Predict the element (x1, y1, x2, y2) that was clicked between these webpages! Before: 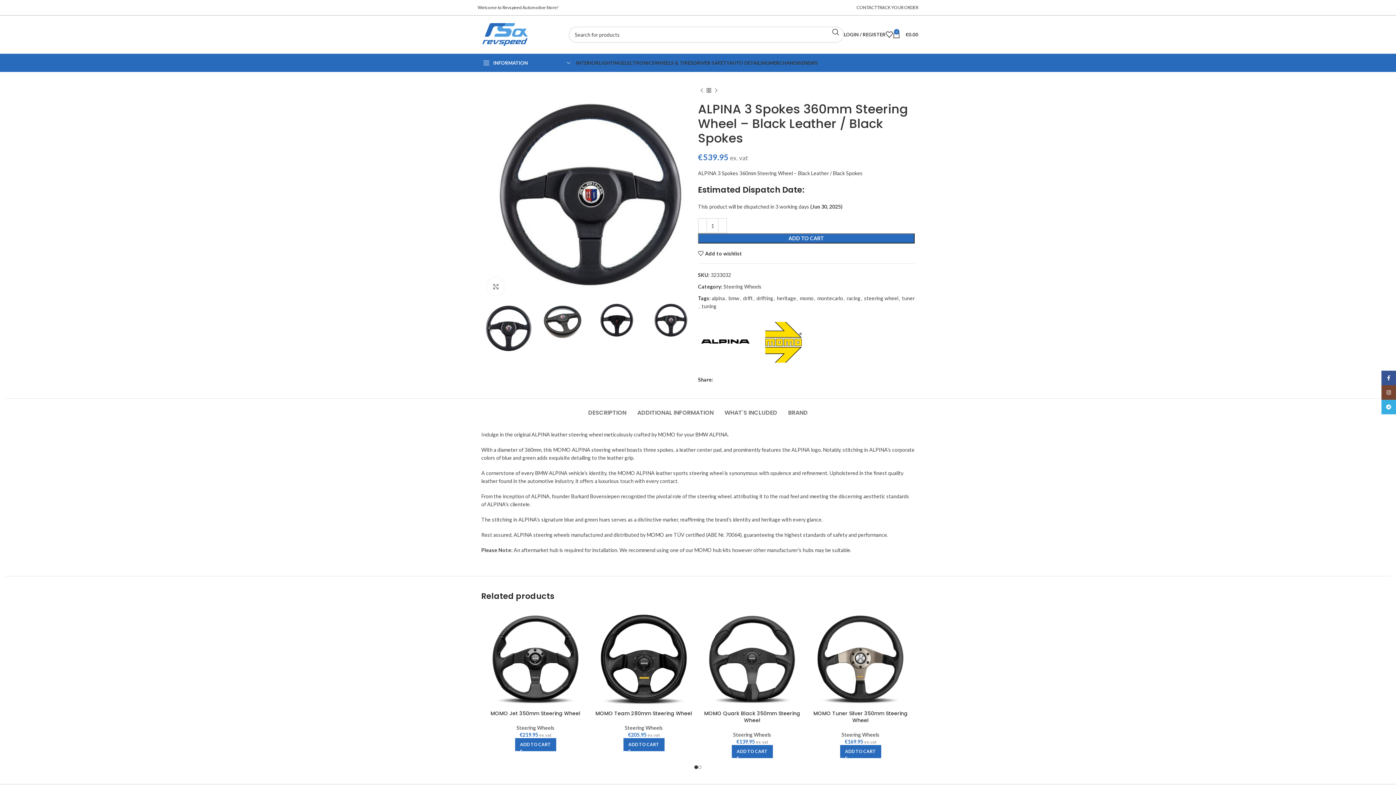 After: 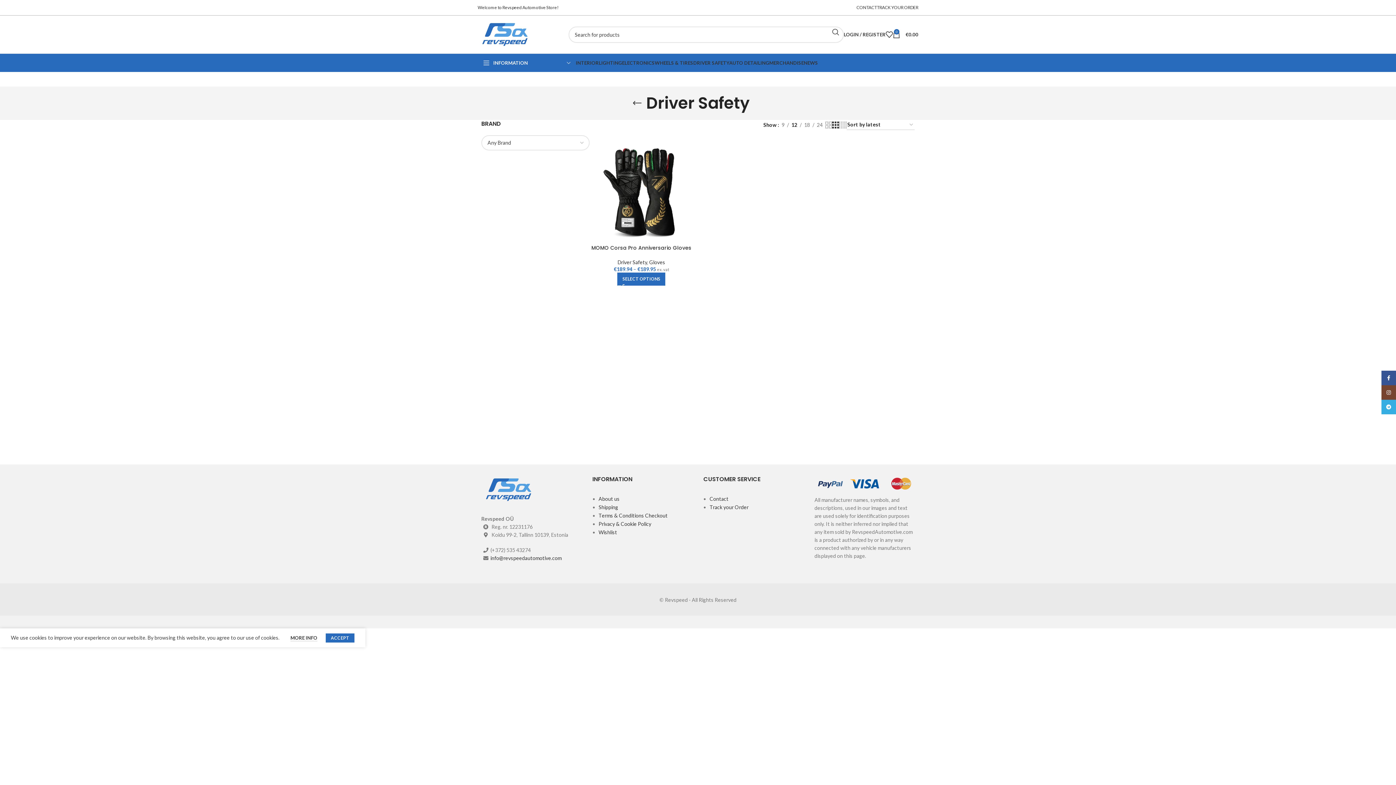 Action: bbox: (693, 55, 729, 70) label: DRIVER SAFETY